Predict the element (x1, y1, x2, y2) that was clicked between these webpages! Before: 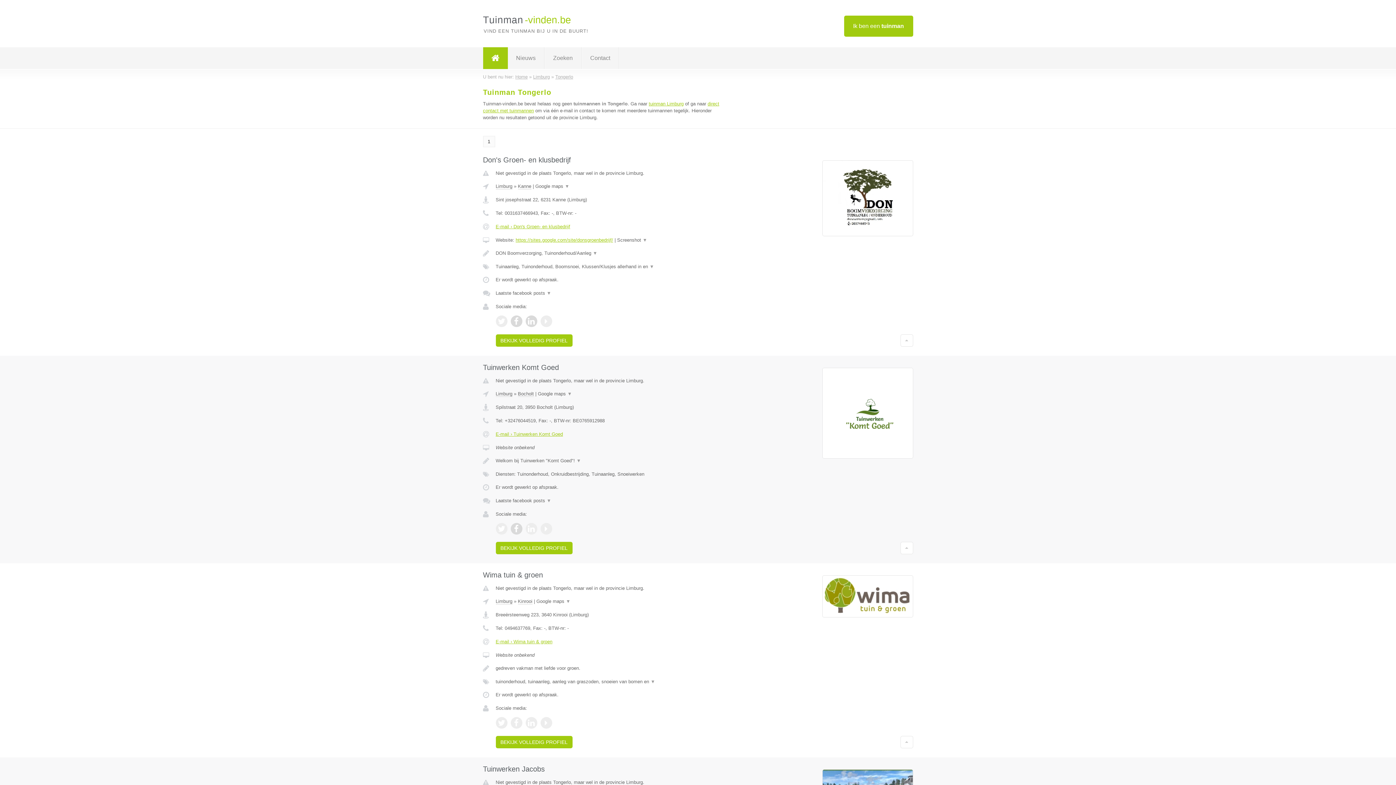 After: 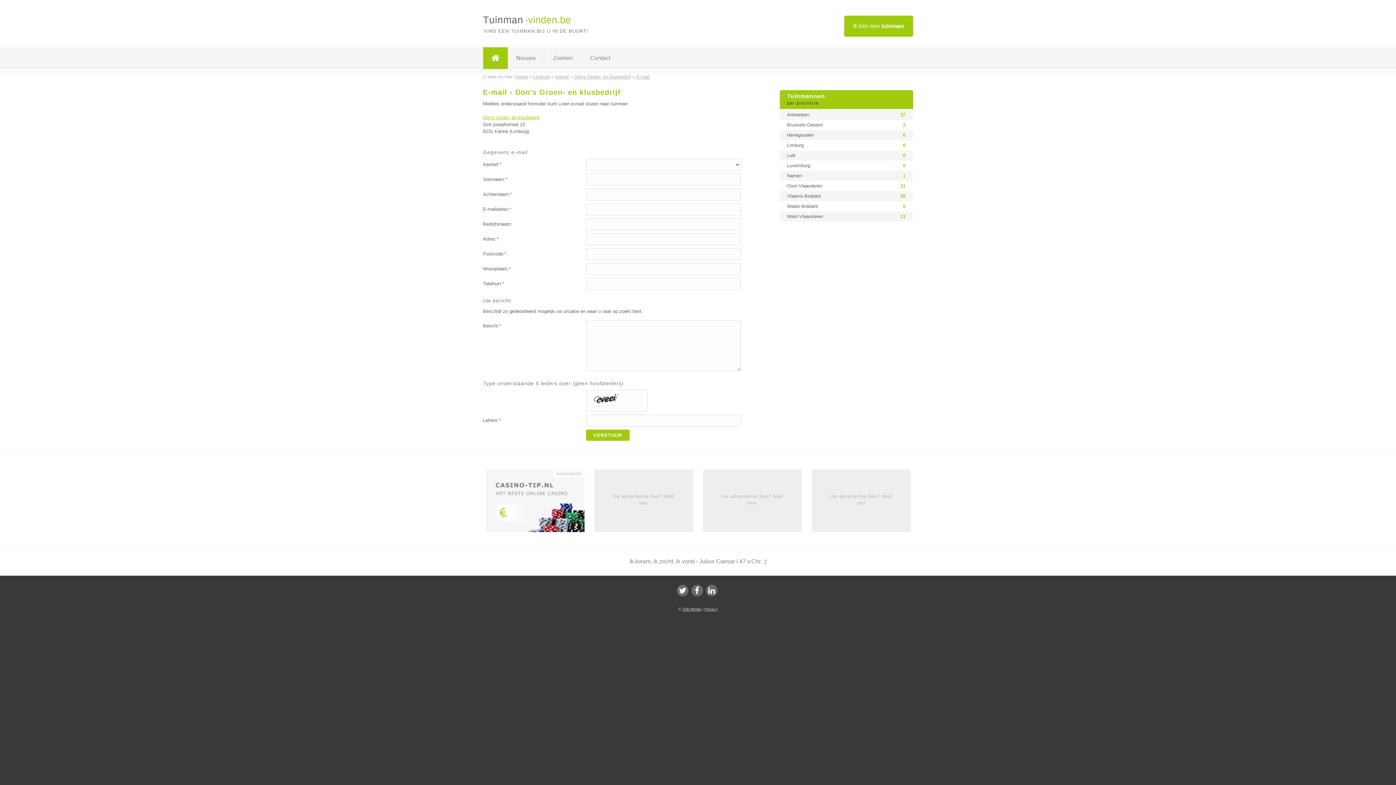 Action: bbox: (495, 224, 570, 229) label: E-mail › Don's Groen- en klusbedrijf